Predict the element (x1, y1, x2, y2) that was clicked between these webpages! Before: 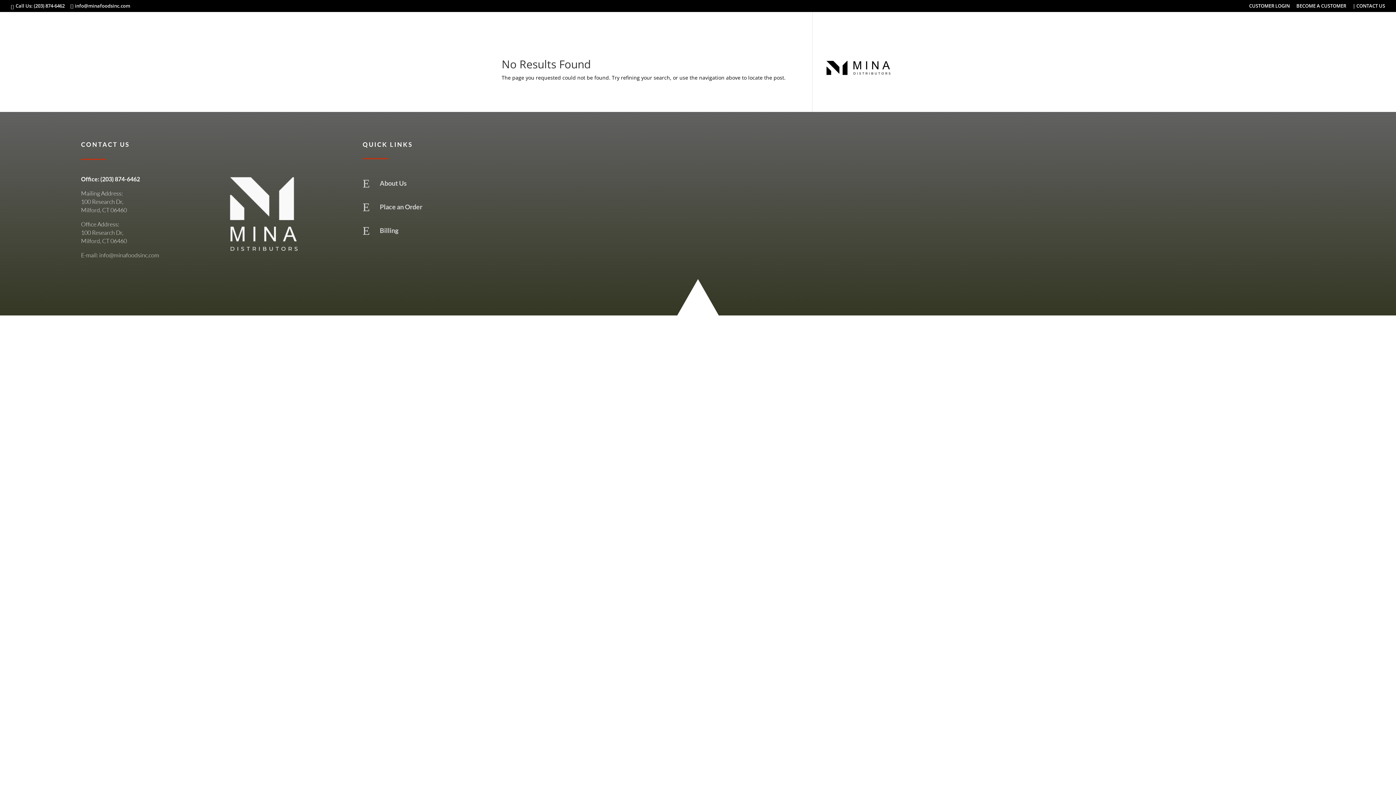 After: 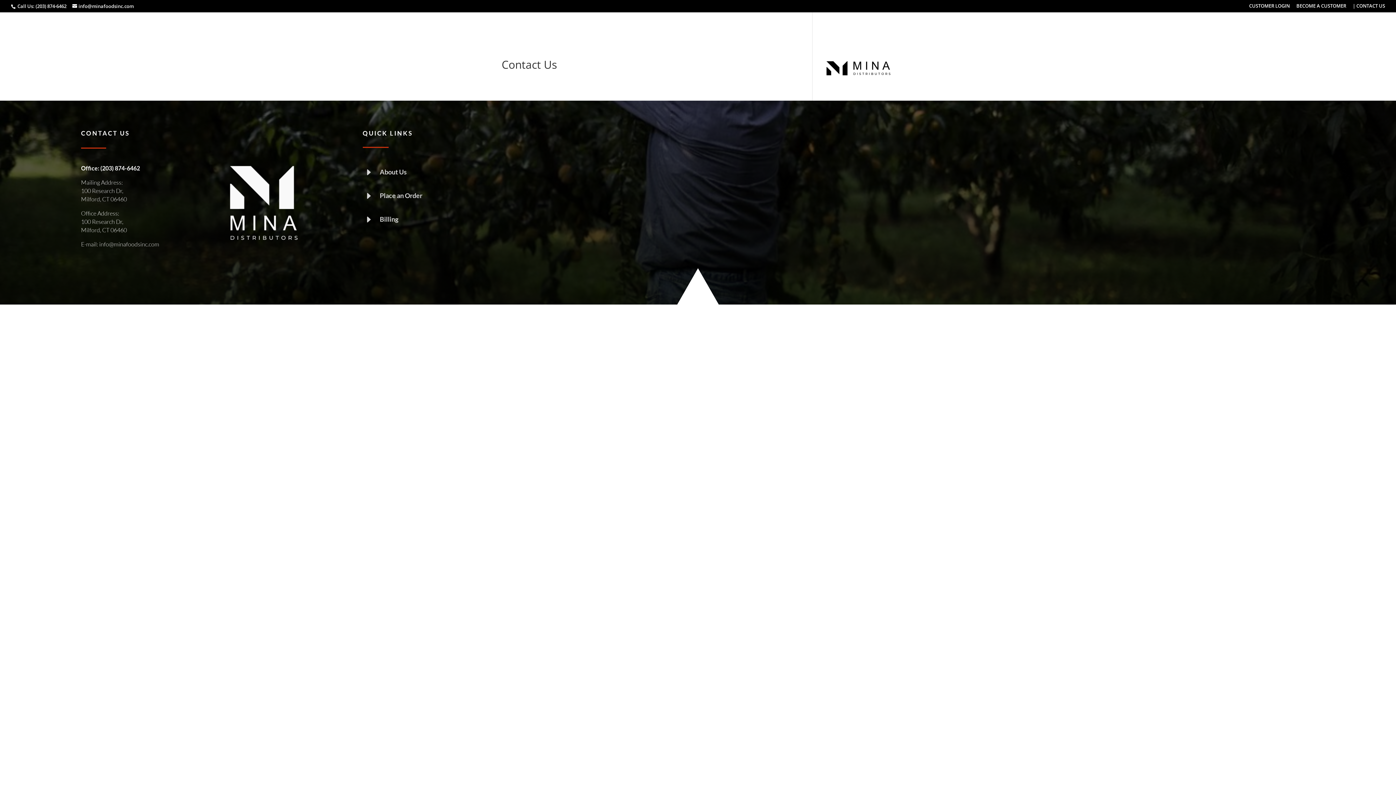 Action: bbox: (1353, 3, 1385, 11) label: | CONTACT US